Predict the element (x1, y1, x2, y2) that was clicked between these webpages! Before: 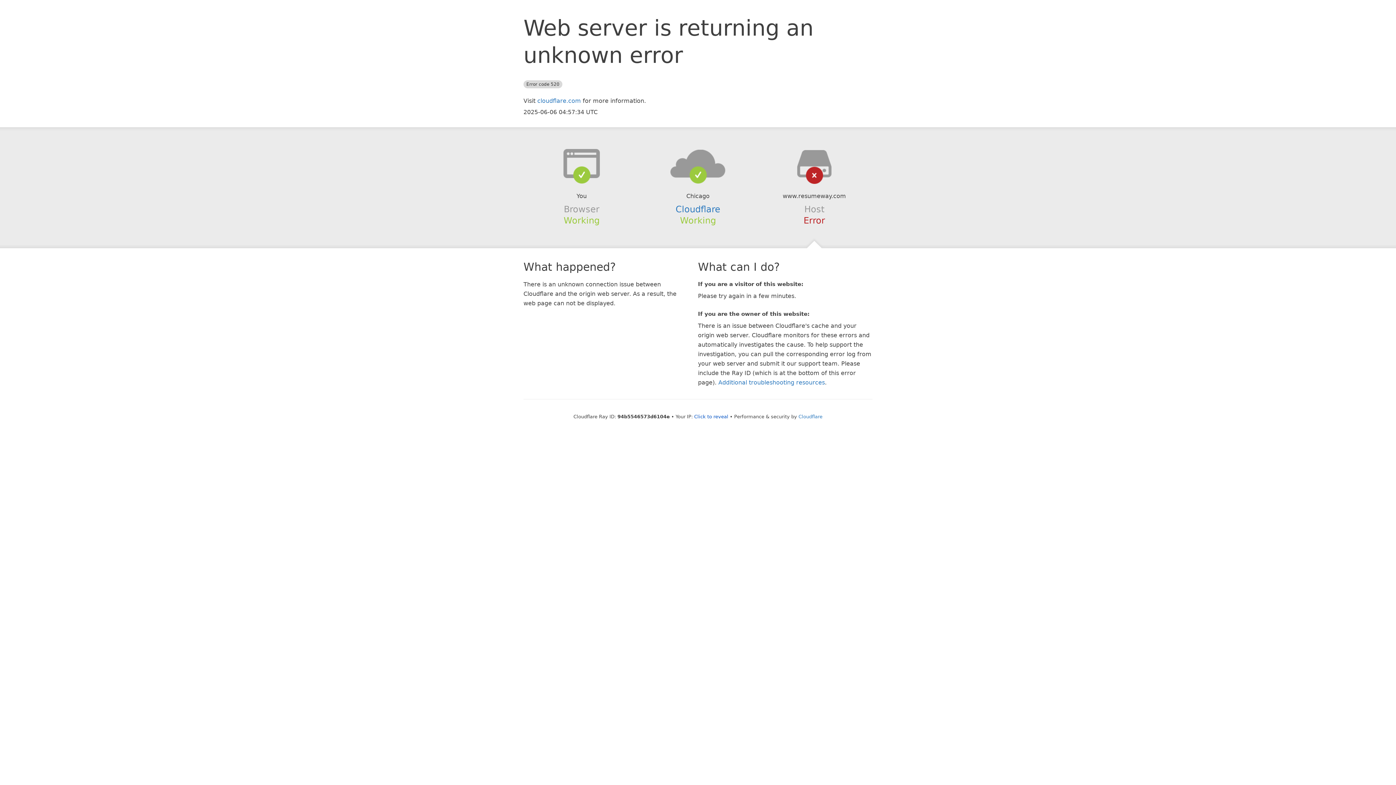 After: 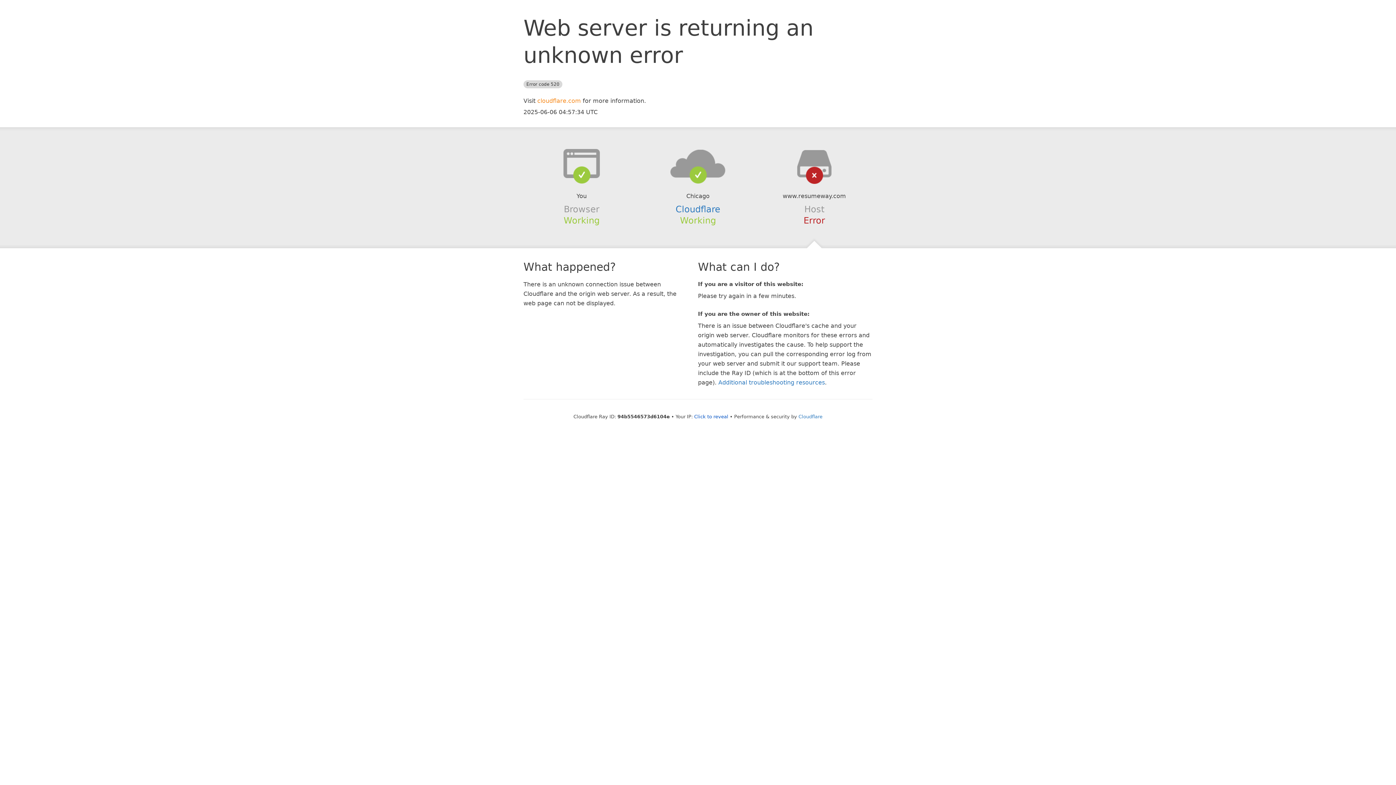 Action: label: cloudflare.com bbox: (537, 97, 581, 104)